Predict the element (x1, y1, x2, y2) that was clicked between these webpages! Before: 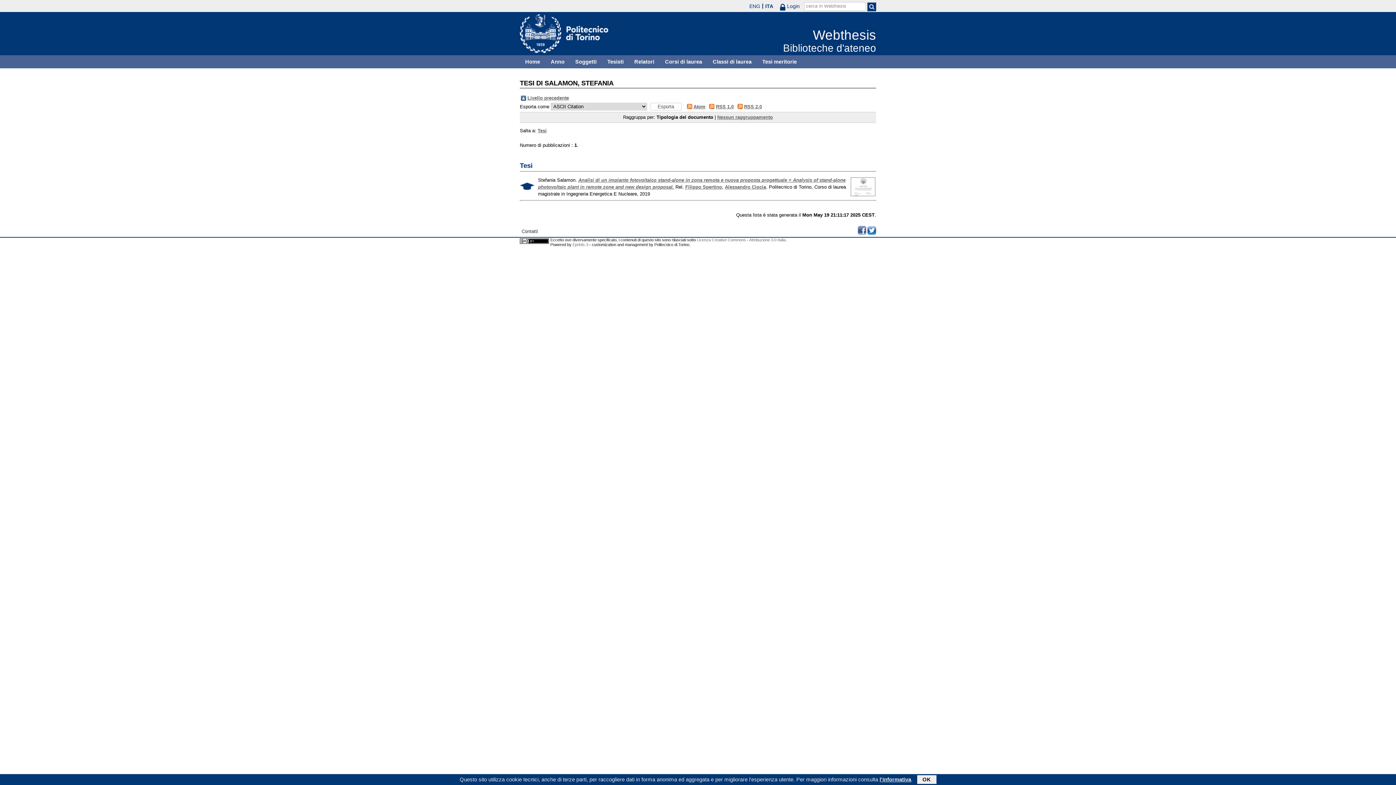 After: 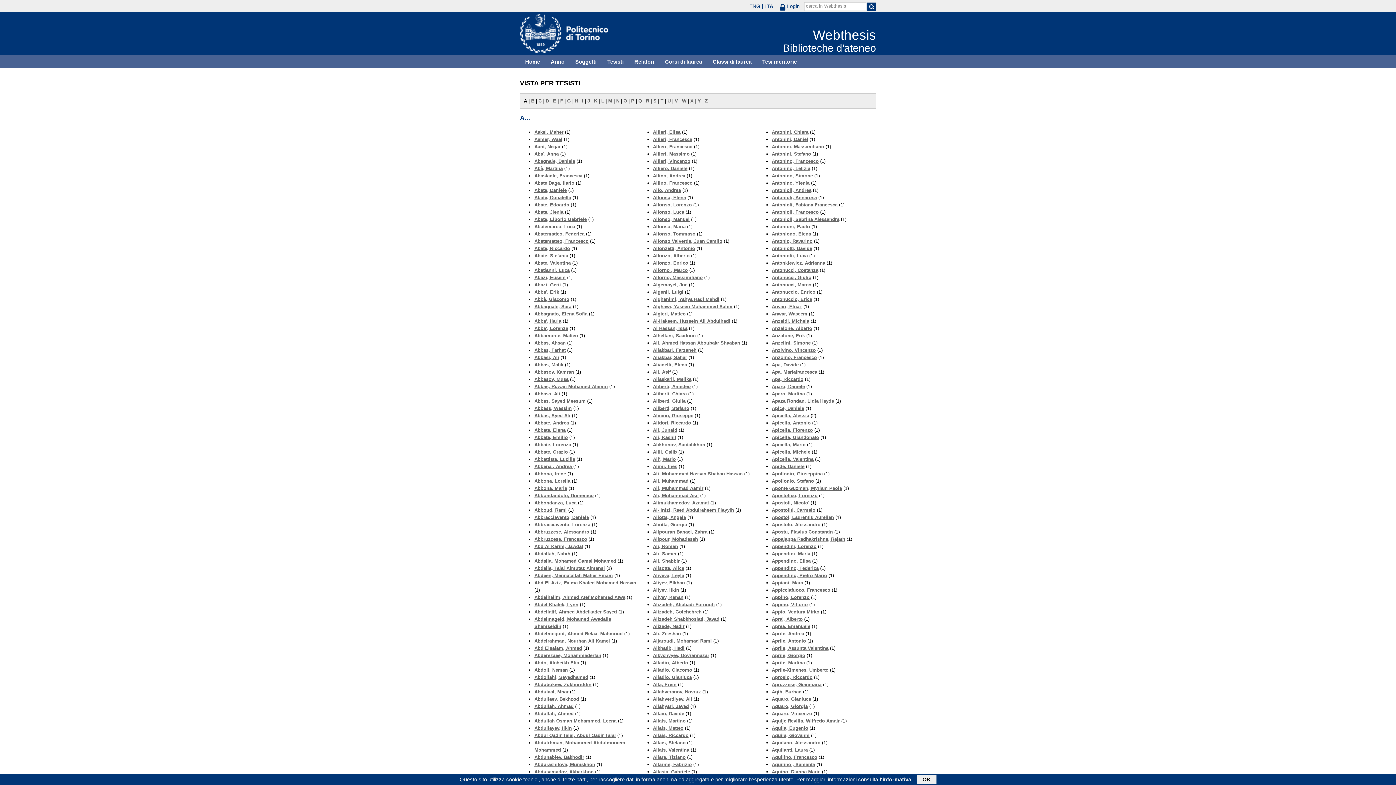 Action: bbox: (521, 96, 526, 101)